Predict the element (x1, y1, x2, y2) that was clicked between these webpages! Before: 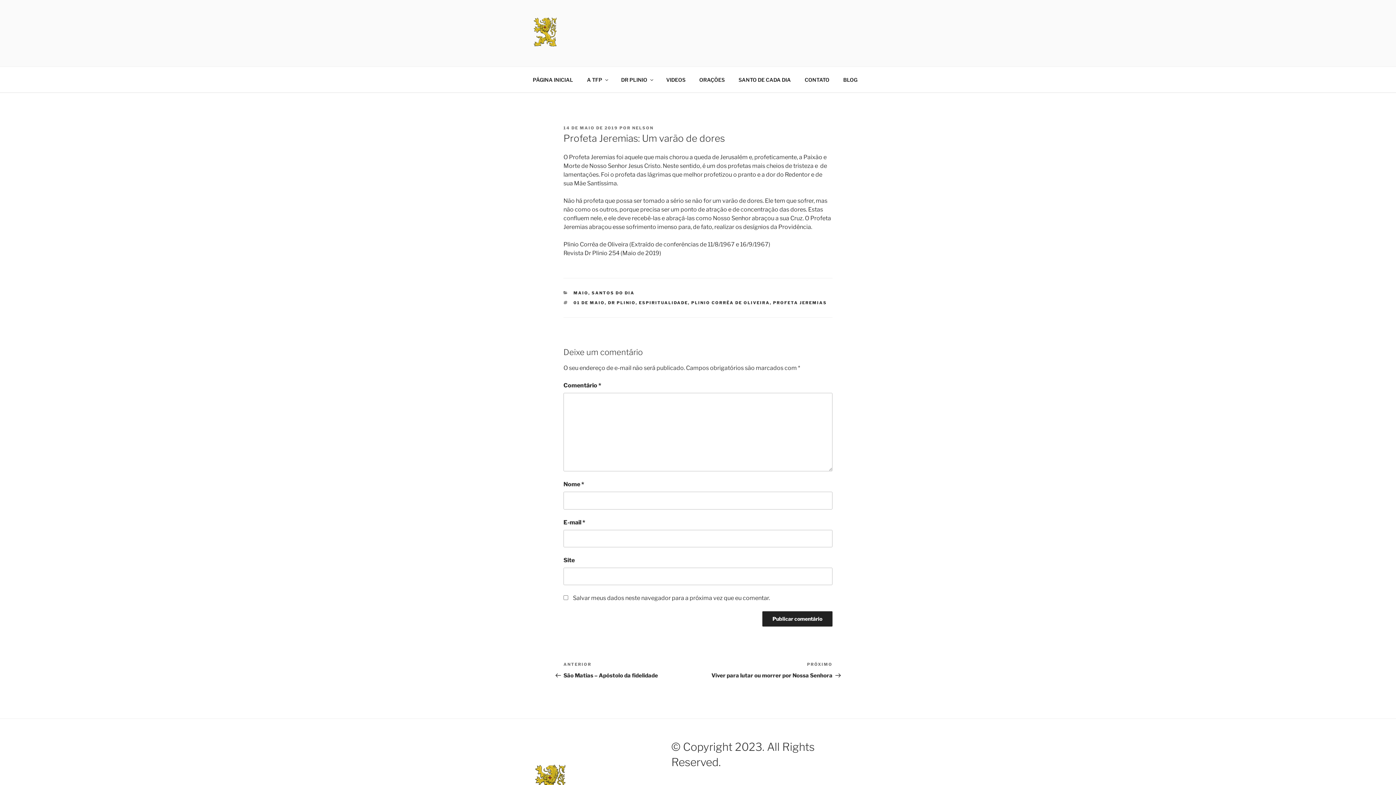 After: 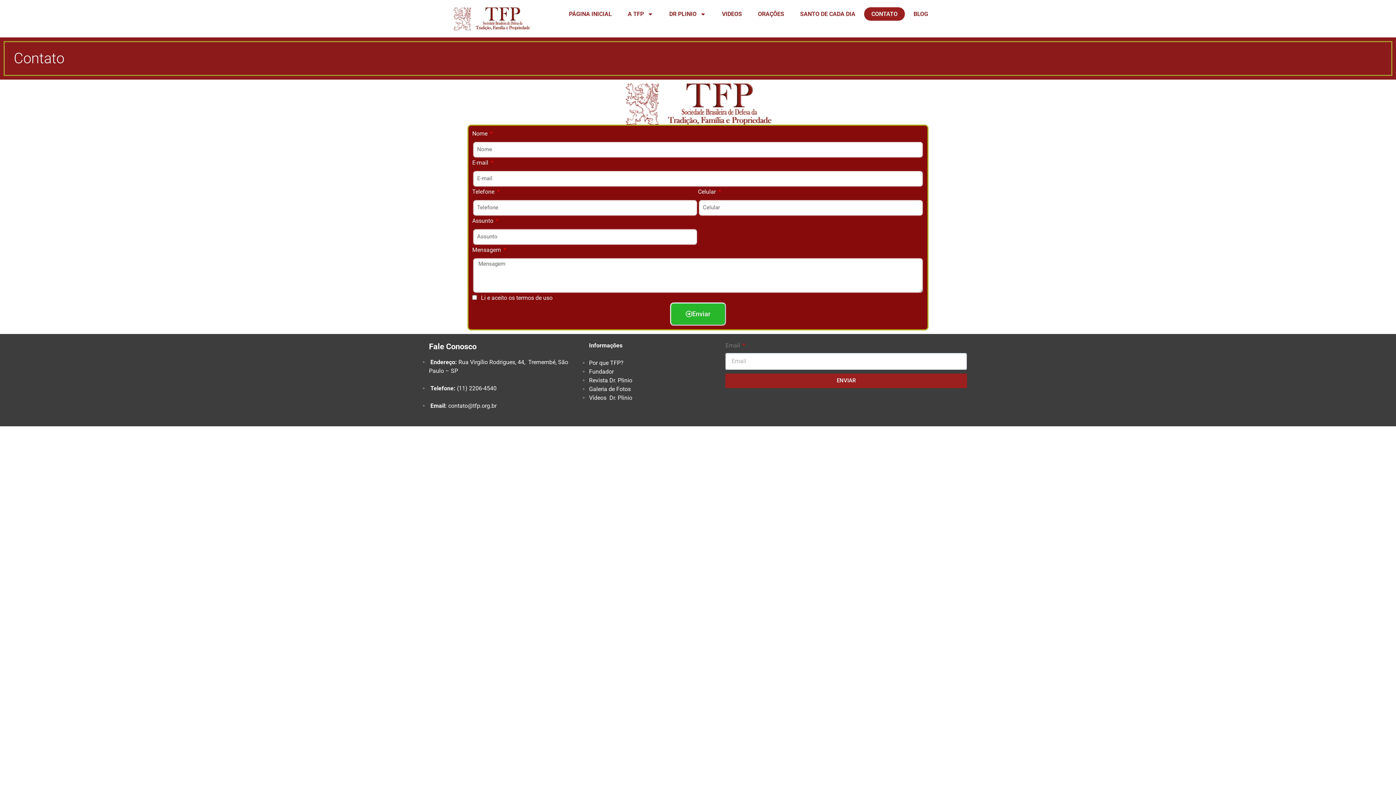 Action: bbox: (798, 70, 836, 88) label: CONTATO